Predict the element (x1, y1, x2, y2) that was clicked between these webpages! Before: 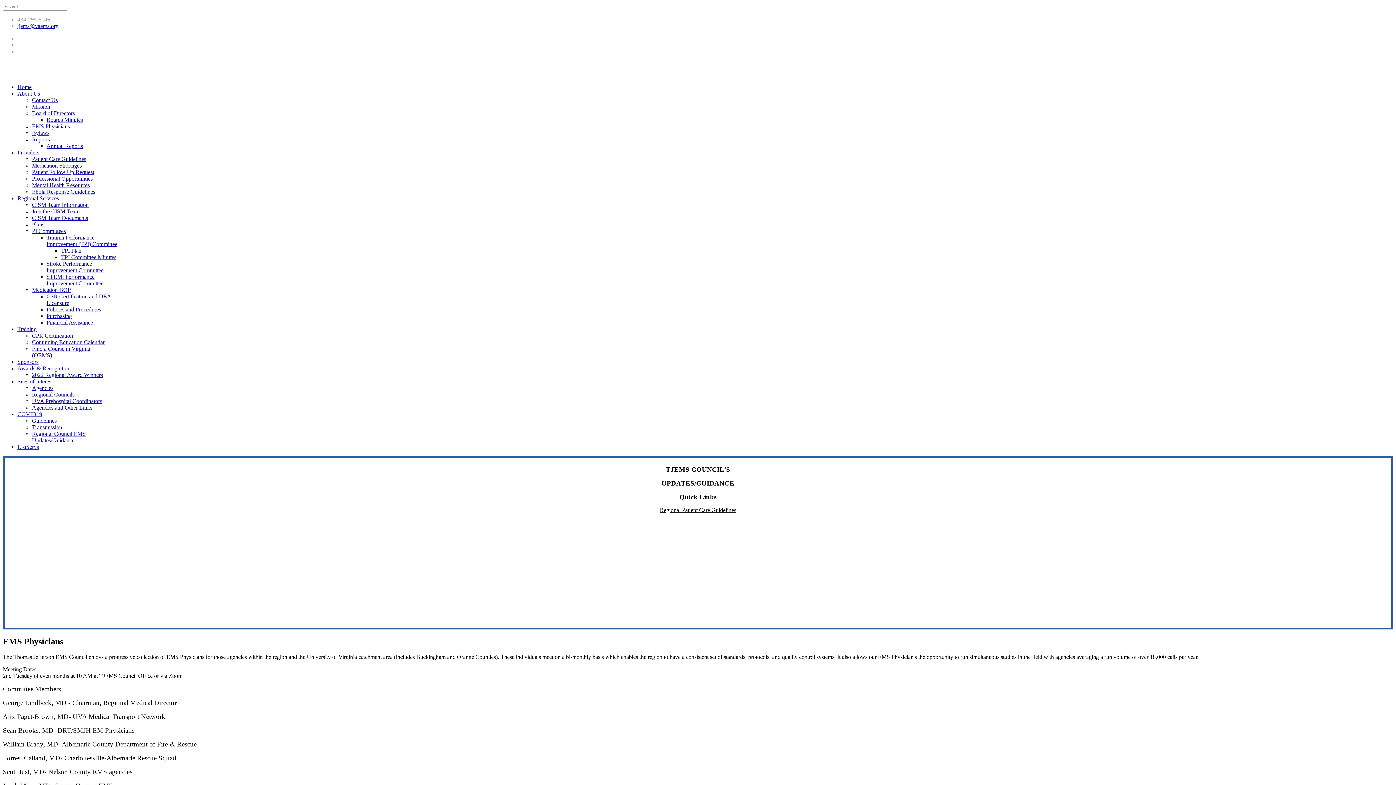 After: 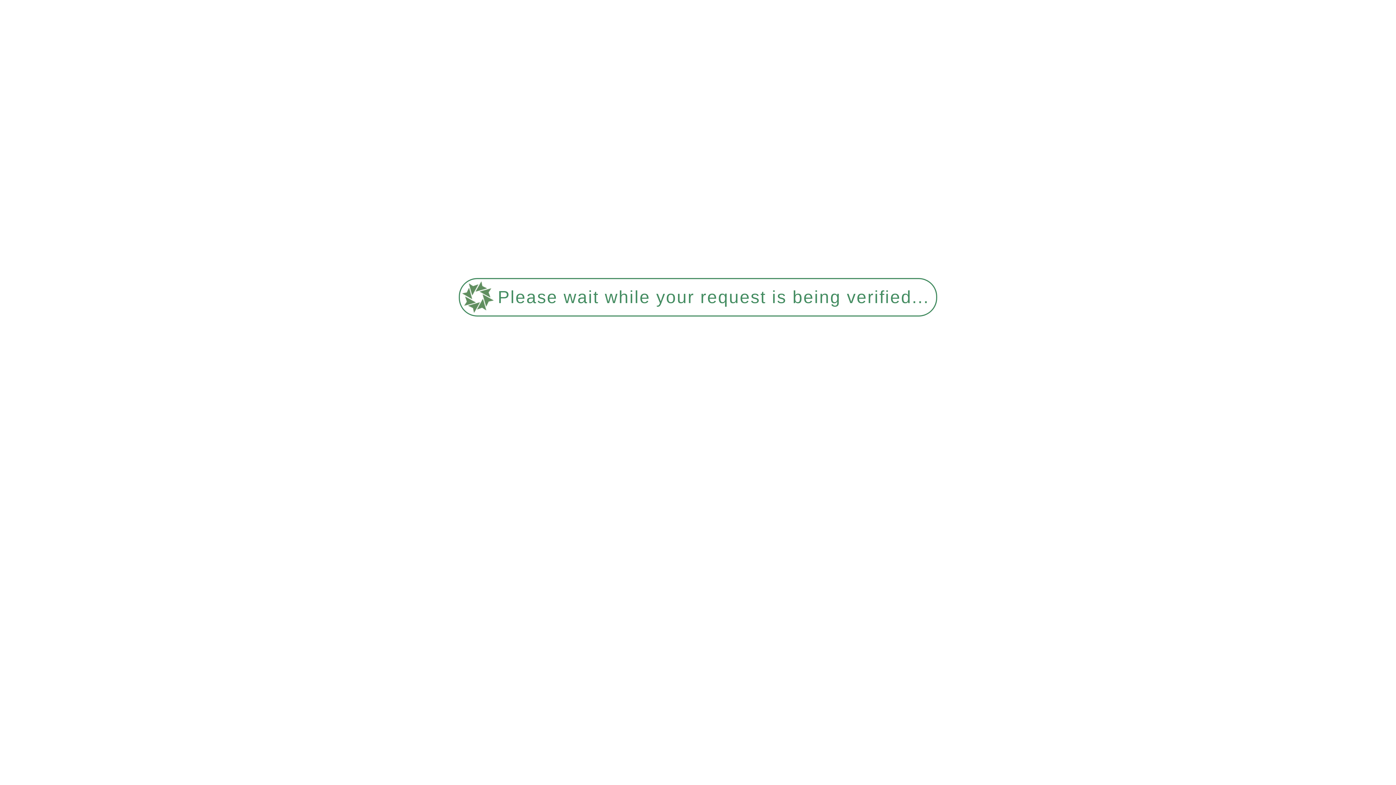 Action: label: EMS Physicians bbox: (32, 123, 69, 129)